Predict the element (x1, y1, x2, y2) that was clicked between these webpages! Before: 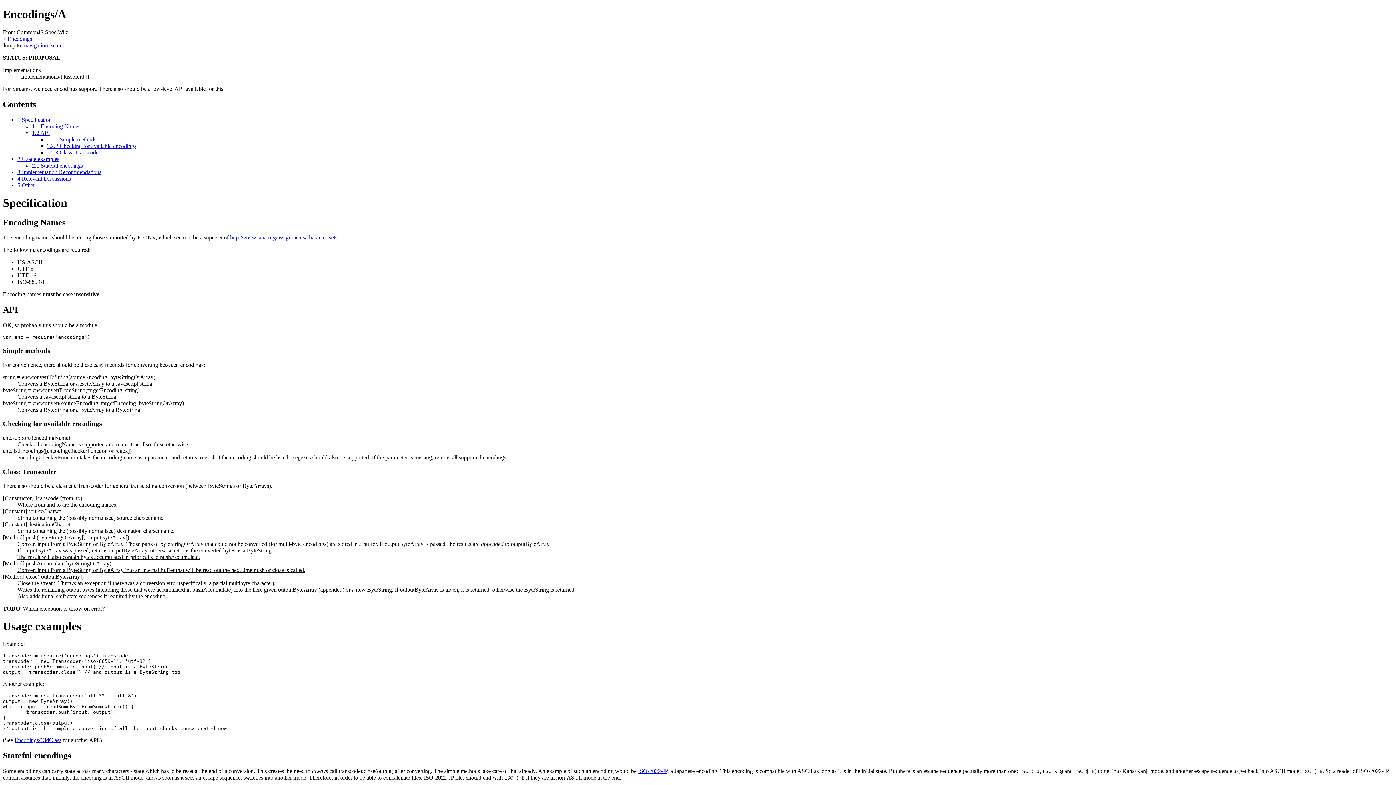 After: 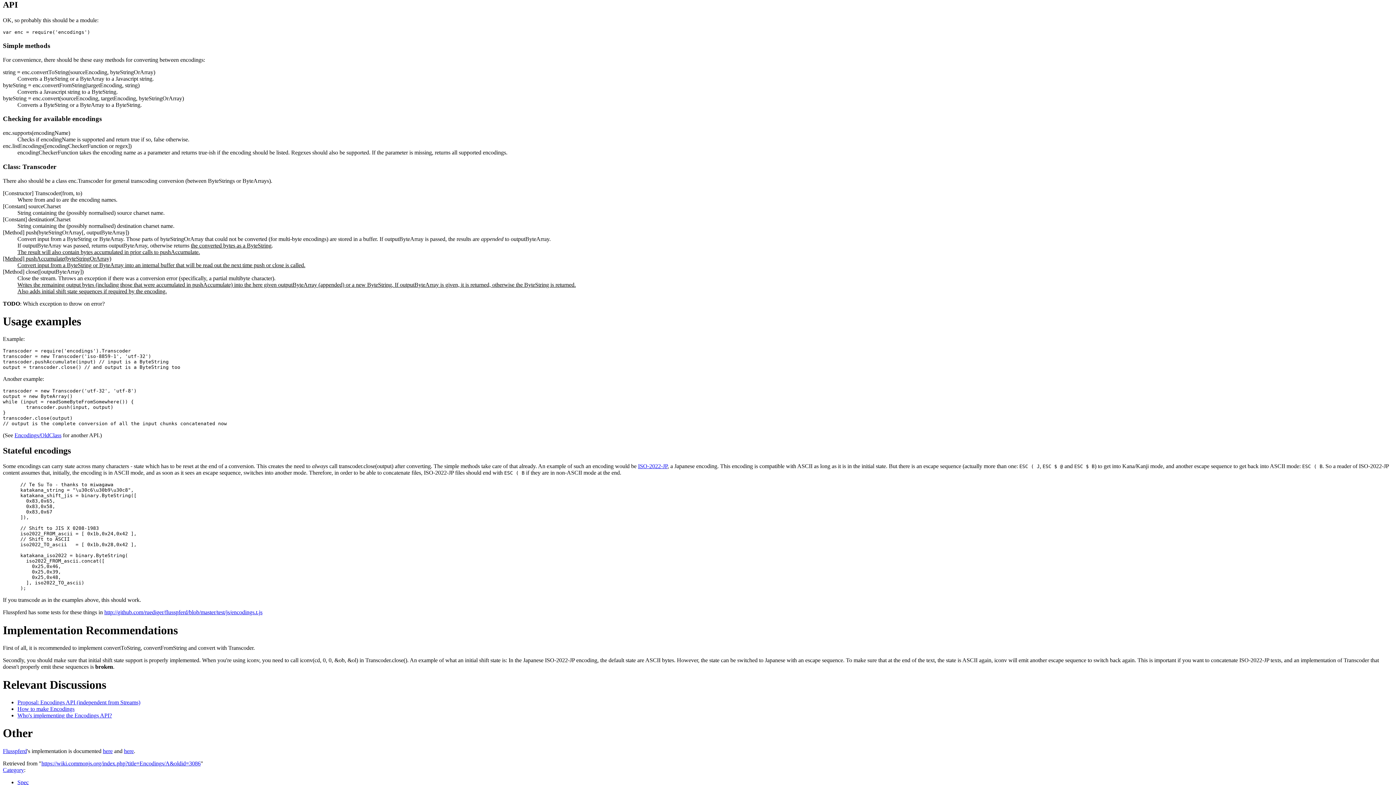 Action: label: 1.2 API bbox: (32, 129, 49, 135)